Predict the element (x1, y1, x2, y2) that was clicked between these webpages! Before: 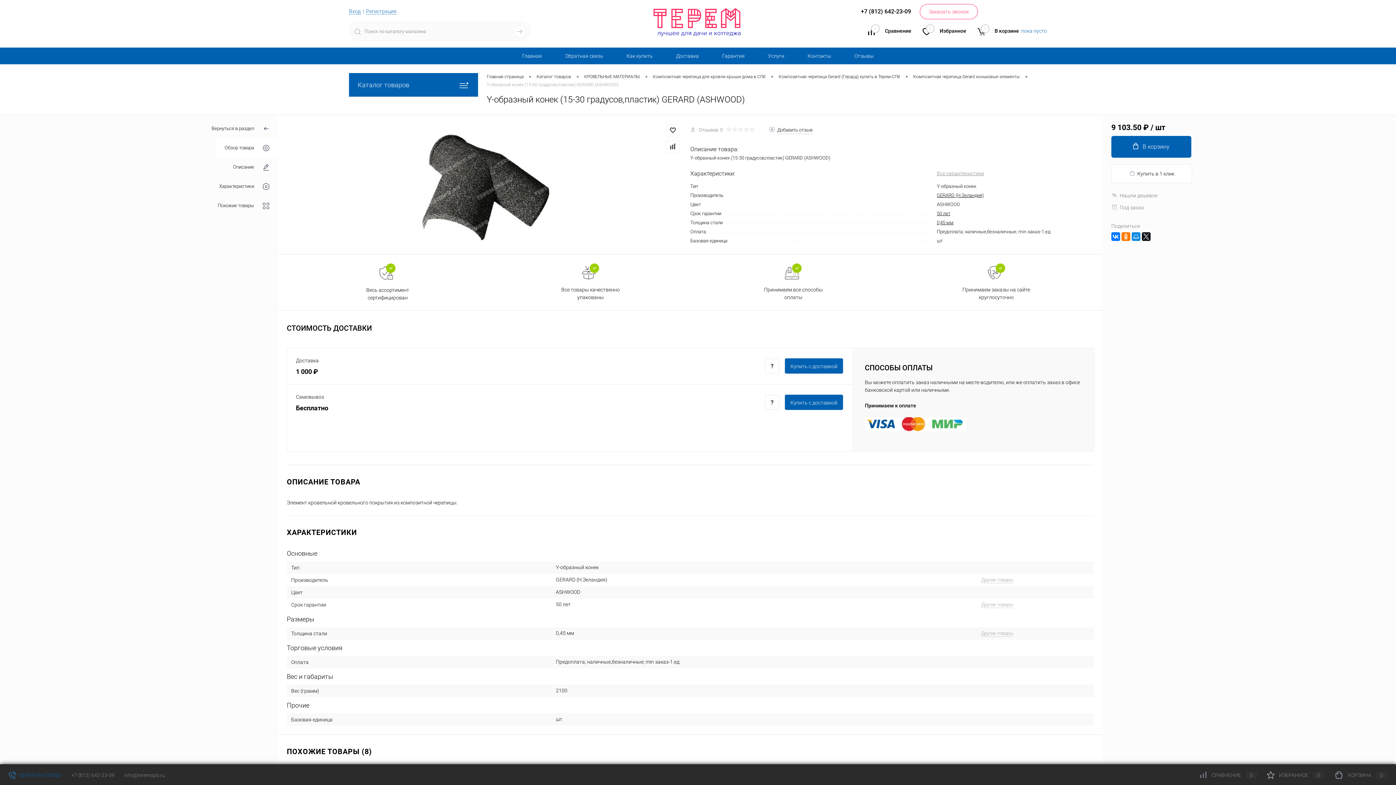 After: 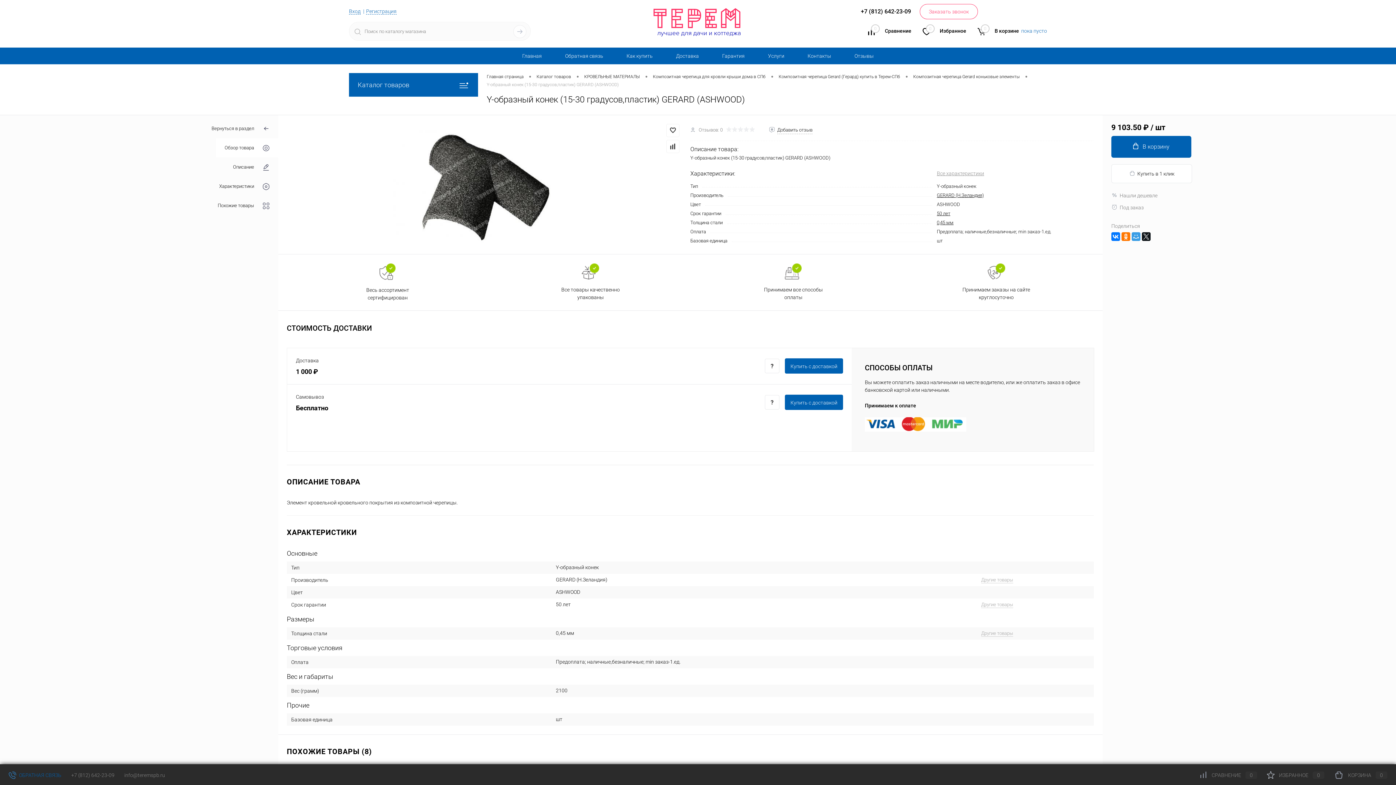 Action: bbox: (1132, 232, 1140, 241)